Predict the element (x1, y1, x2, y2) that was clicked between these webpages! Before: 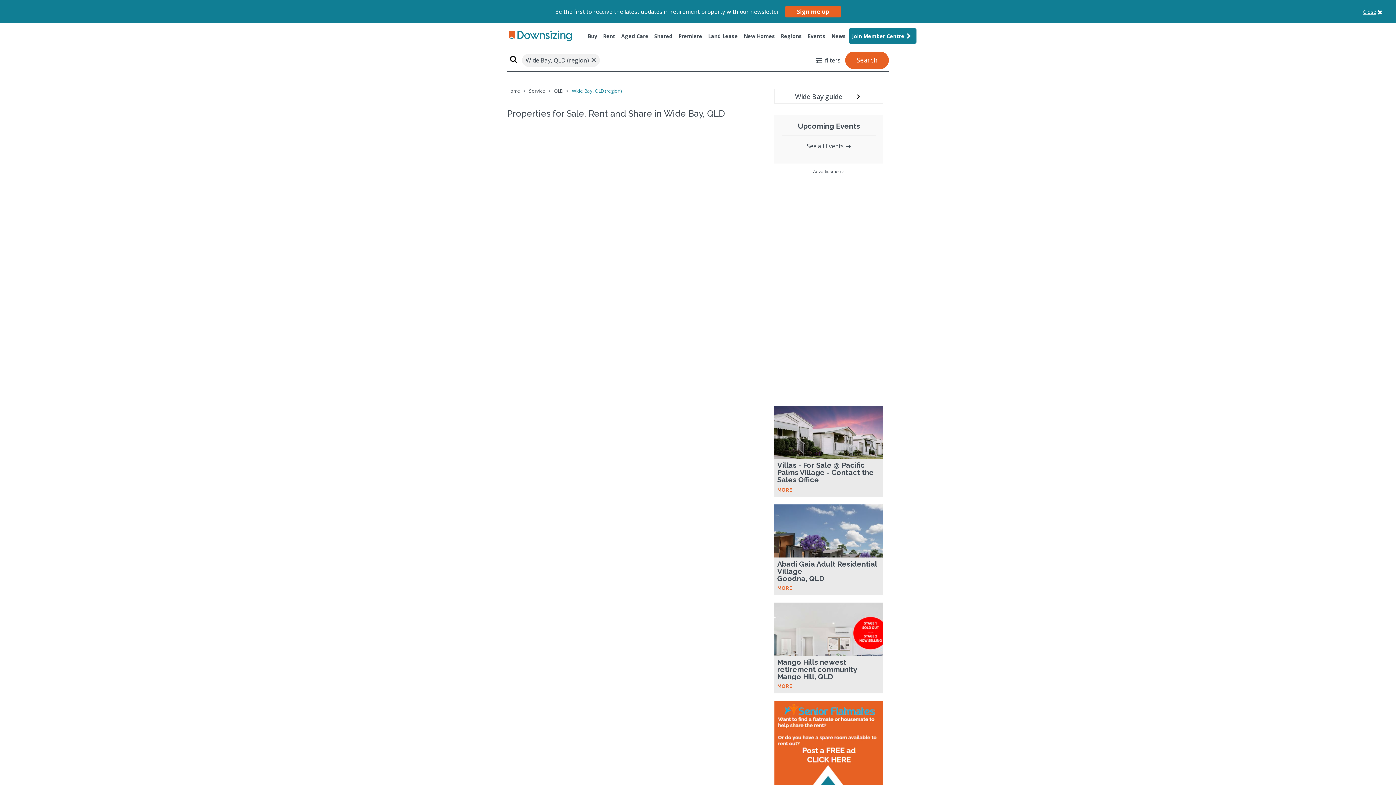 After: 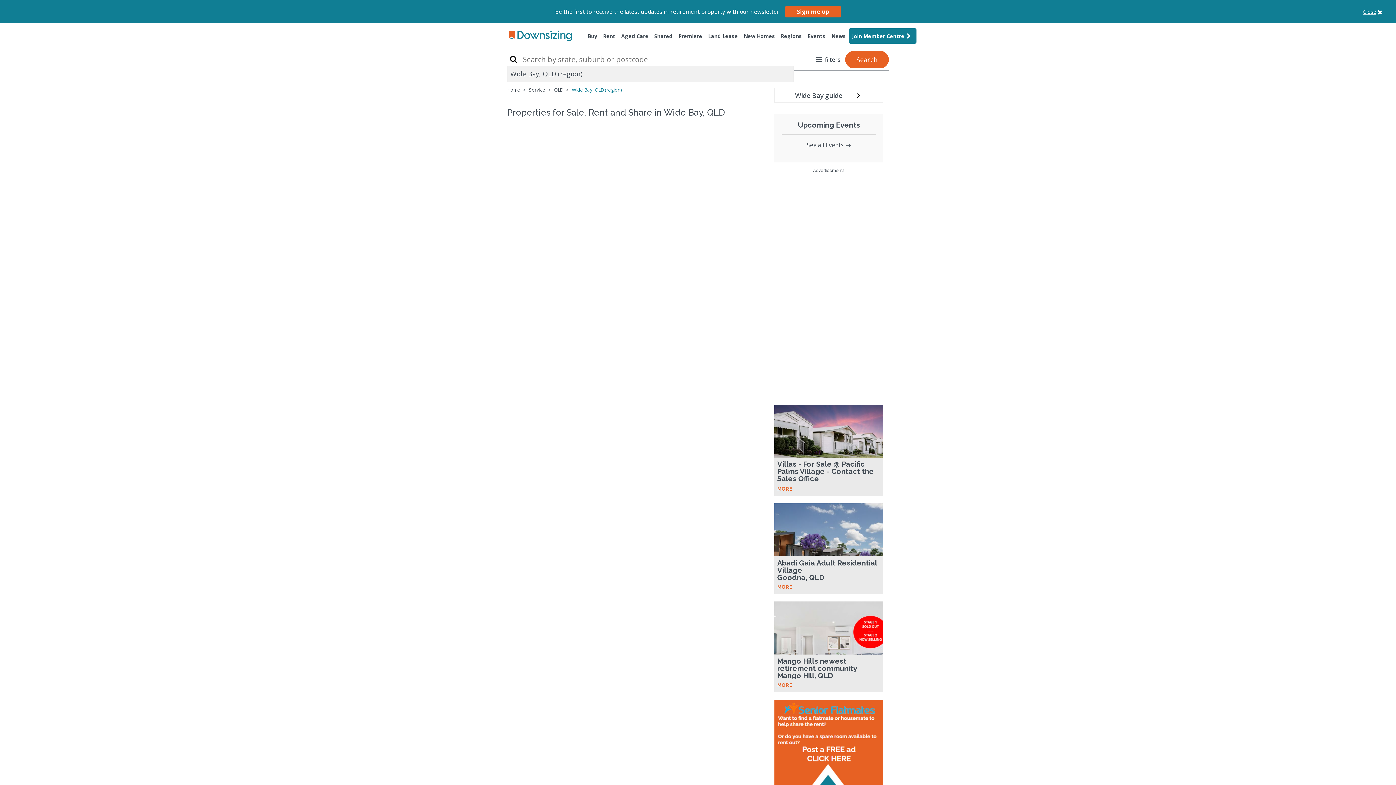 Action: bbox: (590, 53, 599, 66) label: ×